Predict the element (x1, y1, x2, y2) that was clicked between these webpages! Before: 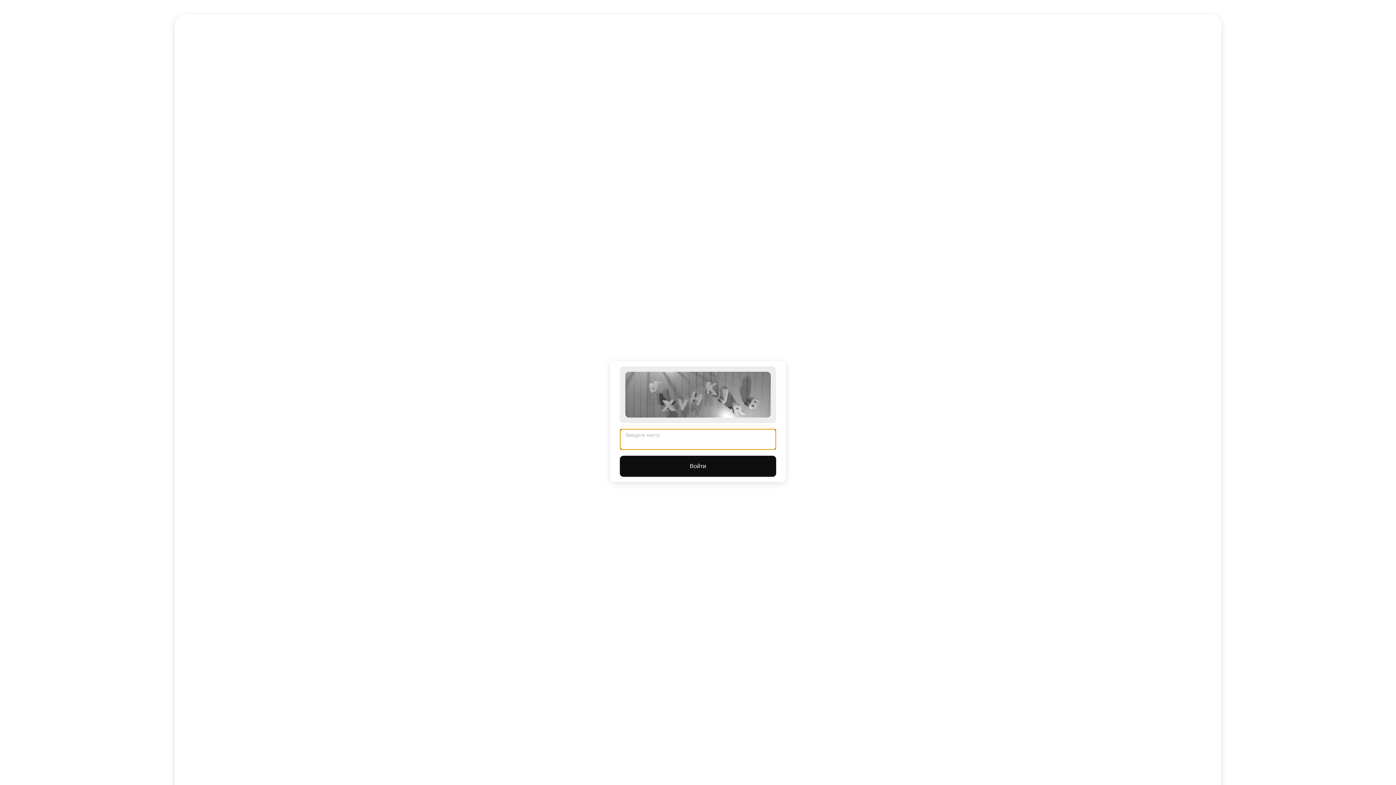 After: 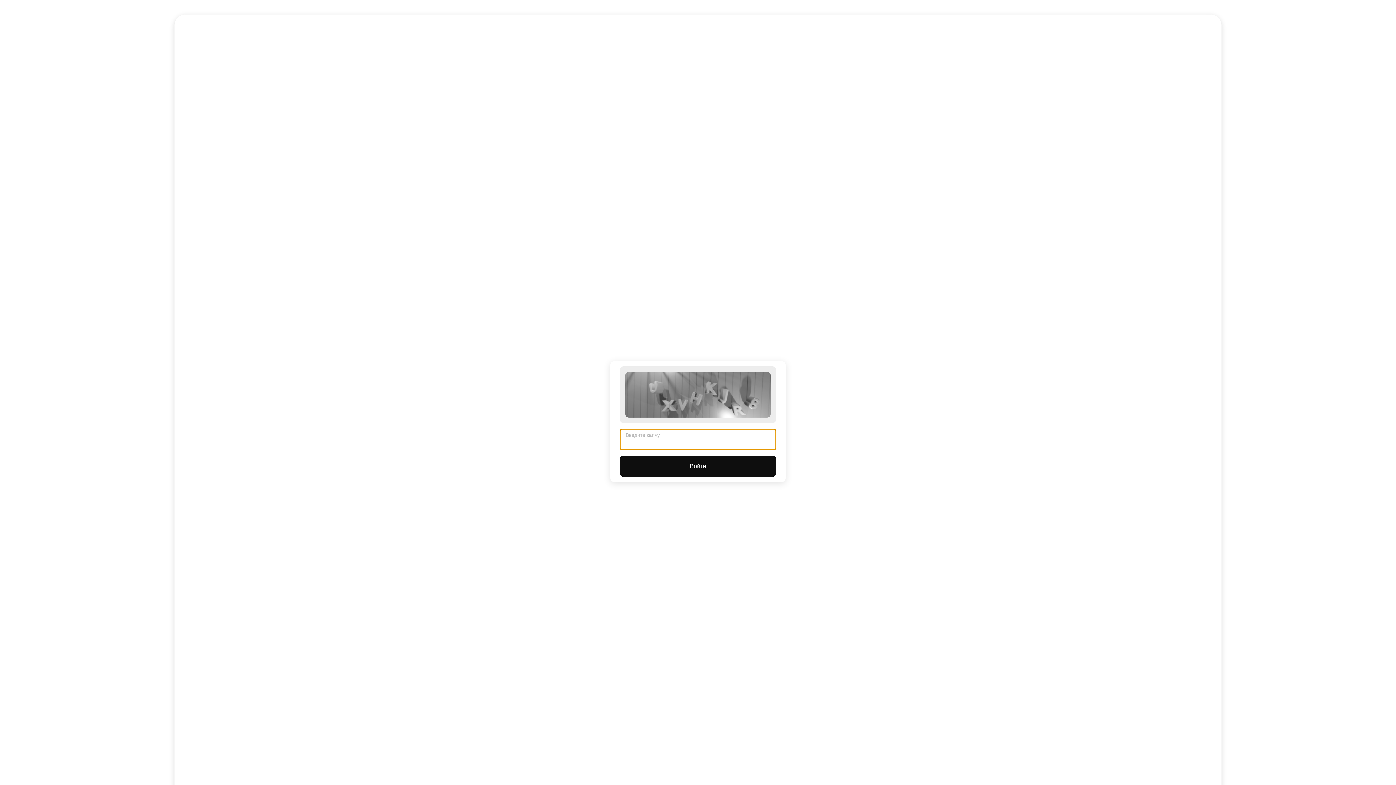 Action: label: Войти bbox: (620, 456, 776, 477)